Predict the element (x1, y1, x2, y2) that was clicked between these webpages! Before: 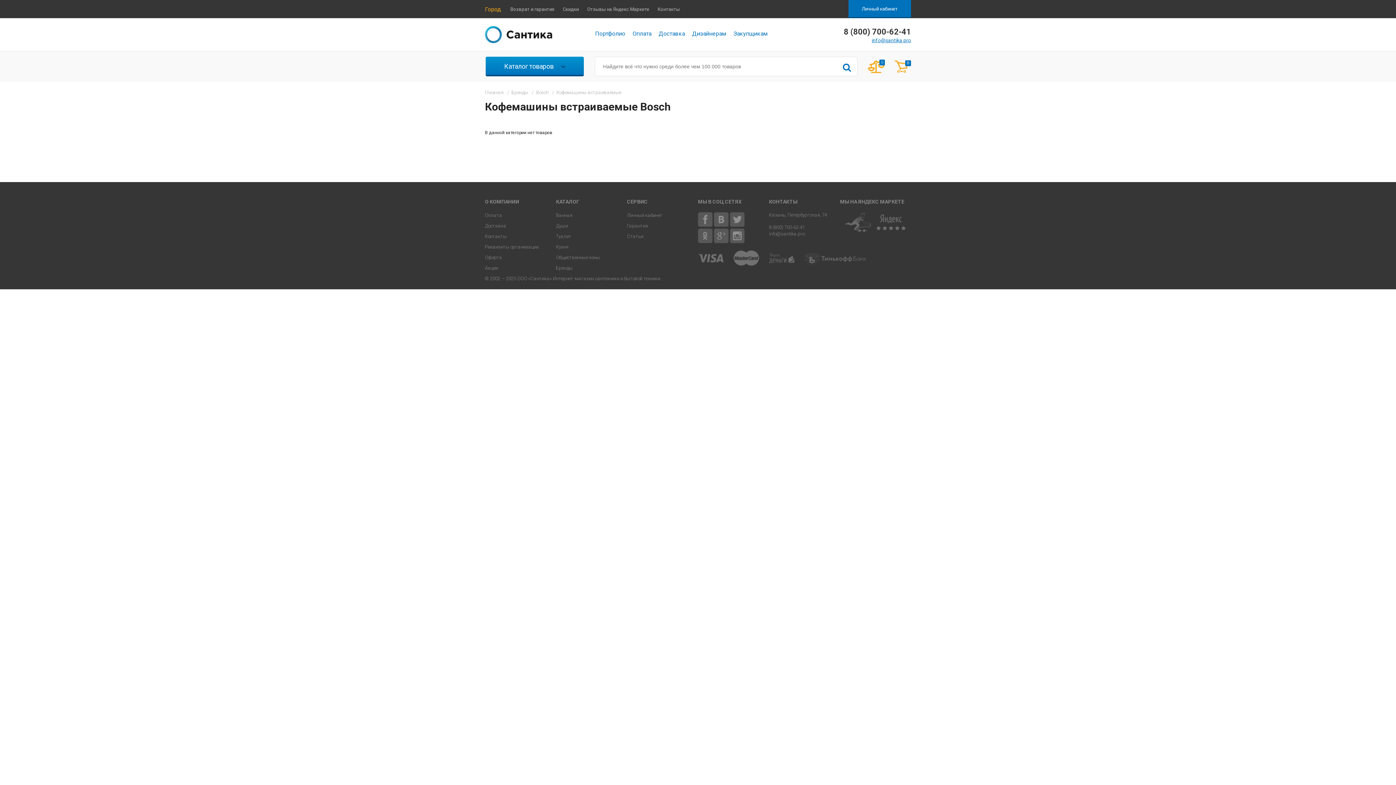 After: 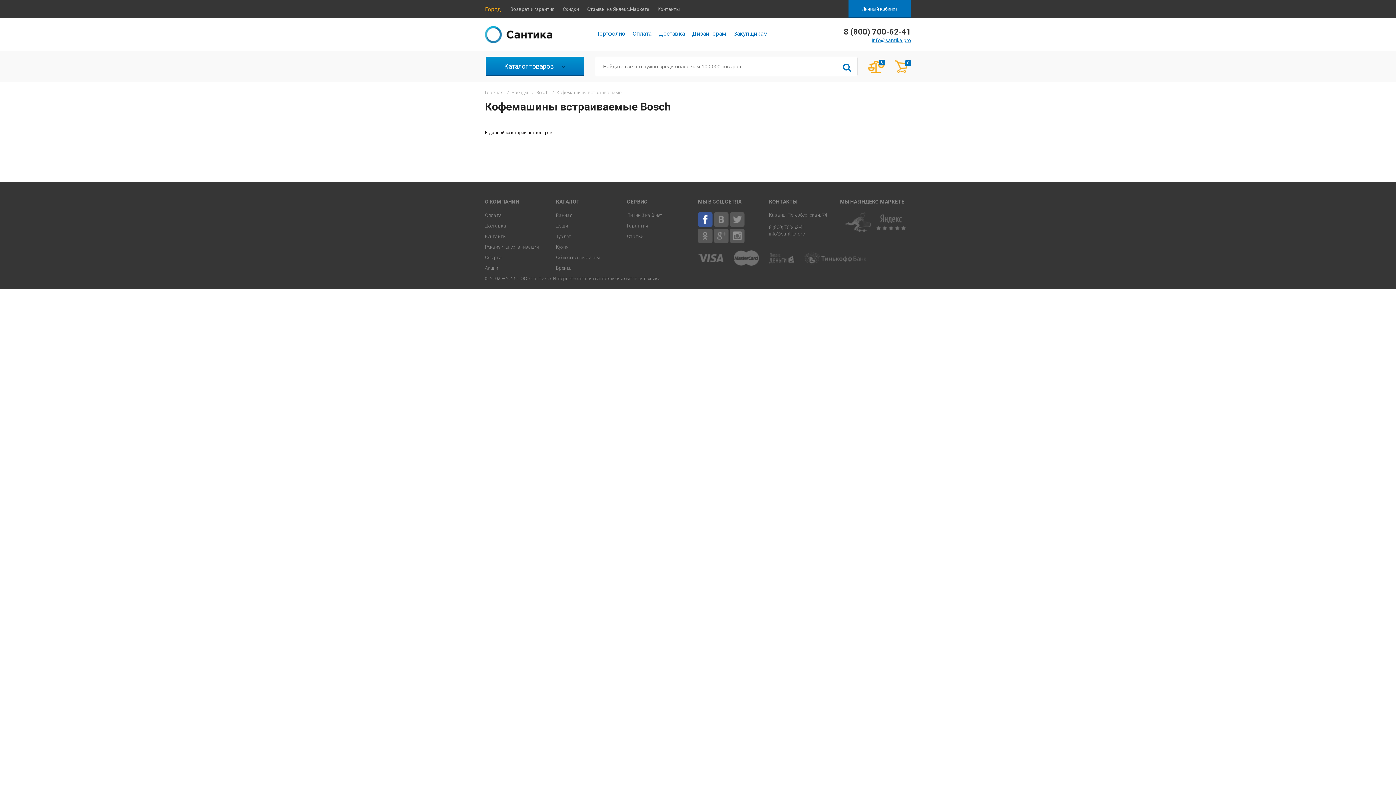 Action: bbox: (698, 212, 712, 226)